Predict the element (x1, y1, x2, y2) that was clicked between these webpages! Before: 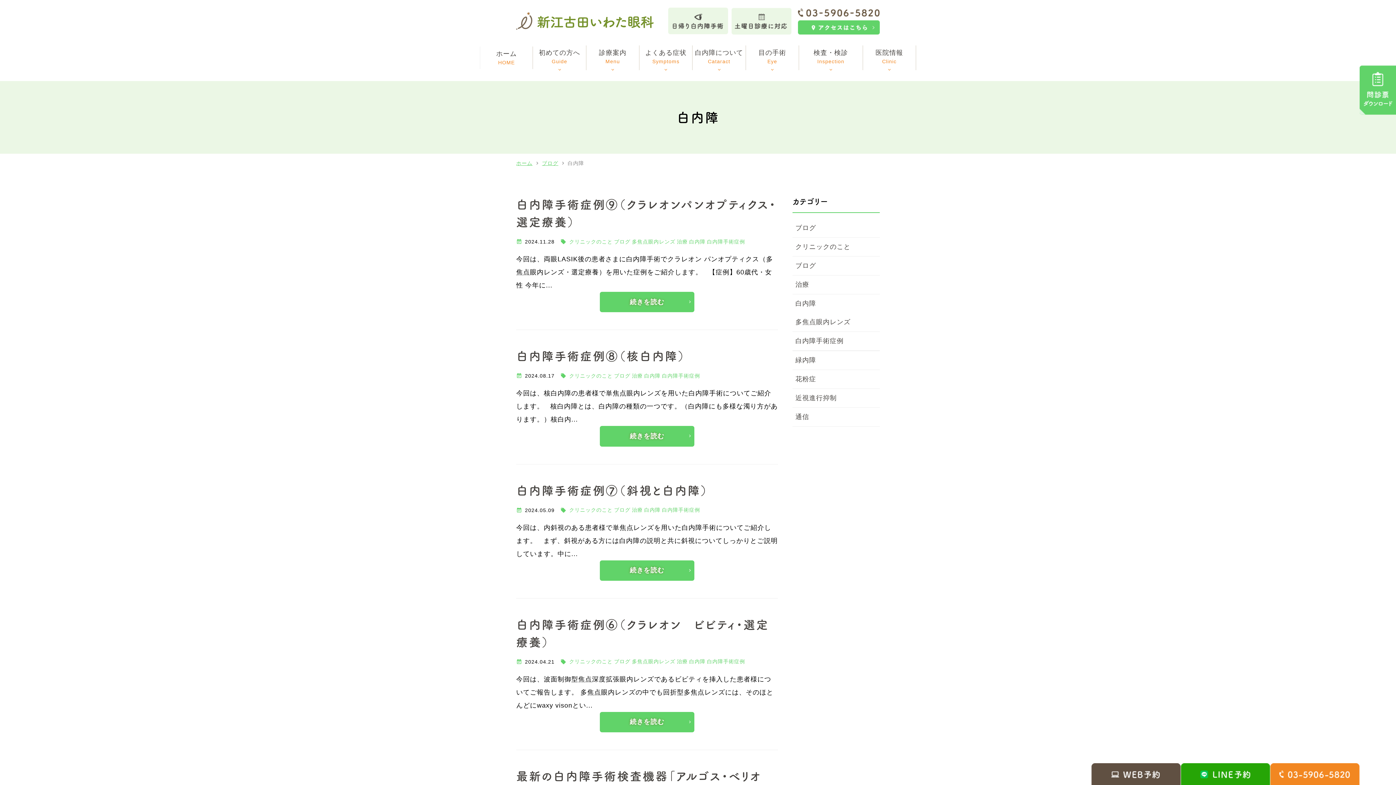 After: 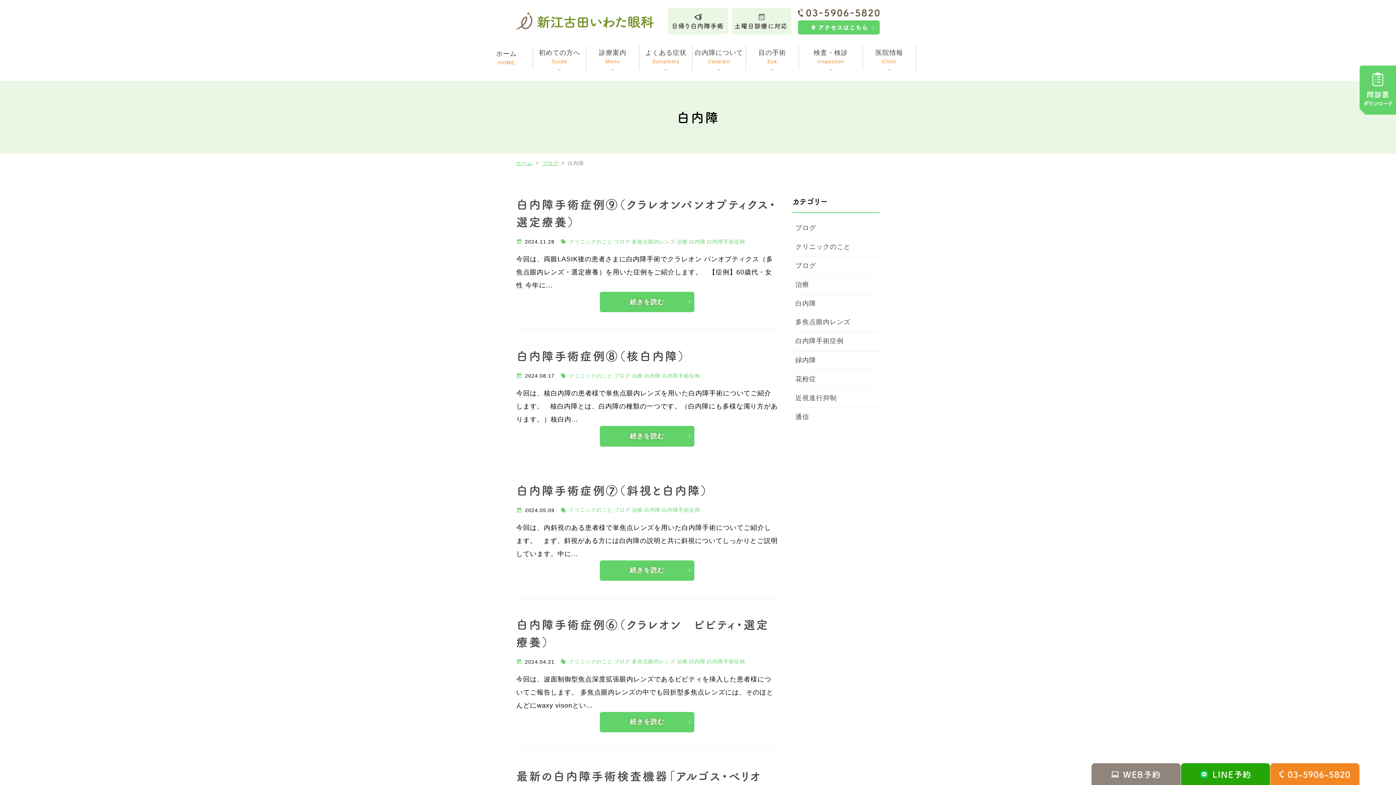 Action: bbox: (1091, 775, 1181, 782)